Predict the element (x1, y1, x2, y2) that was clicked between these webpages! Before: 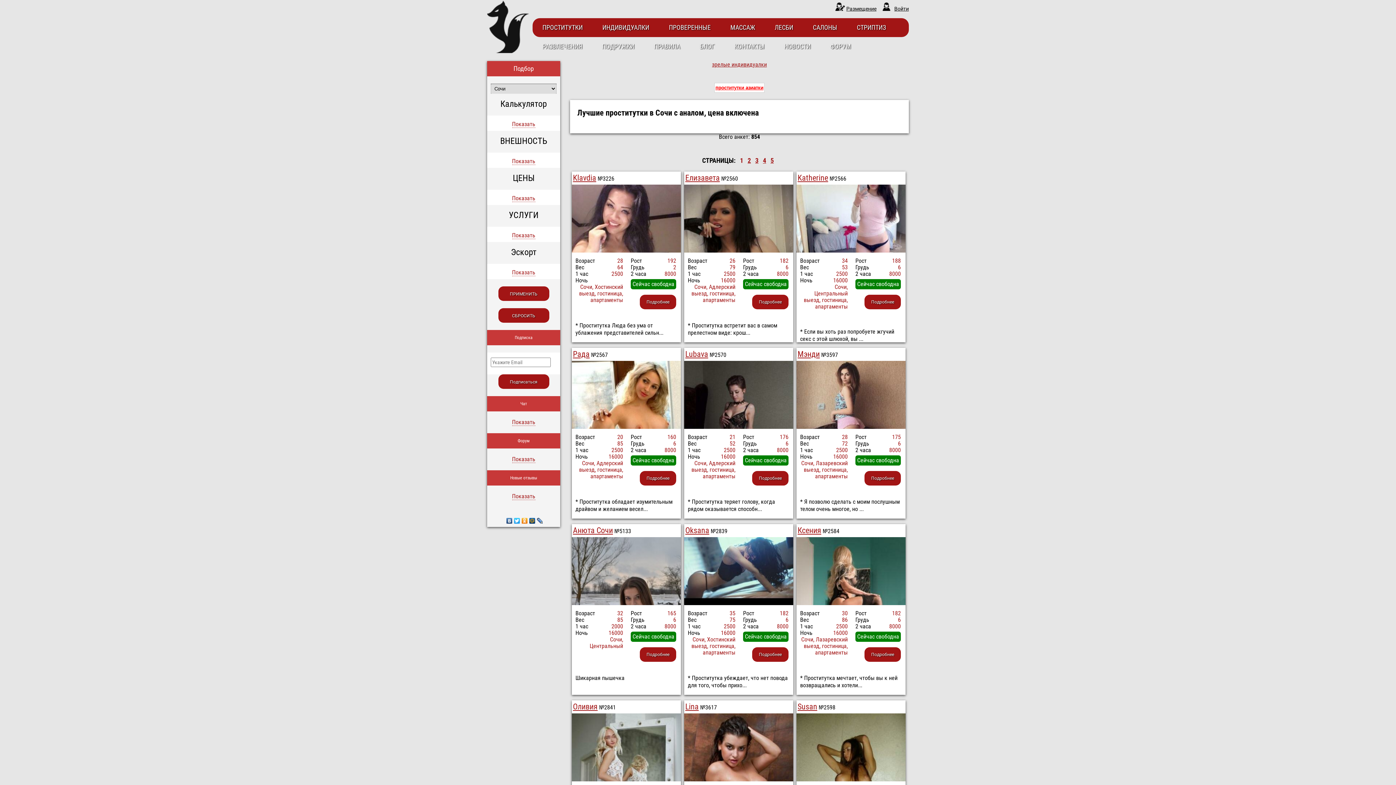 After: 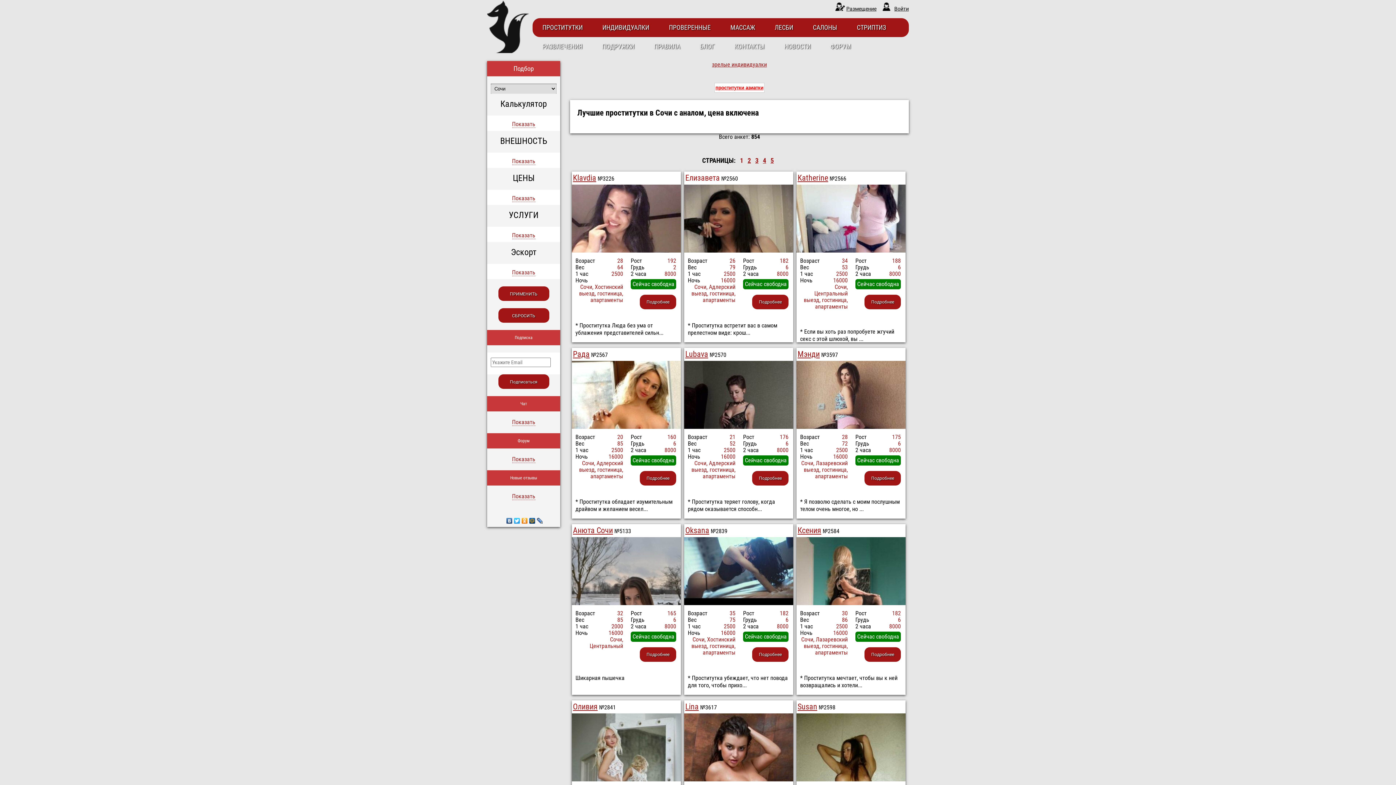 Action: label: Елизавета bbox: (685, 173, 720, 182)